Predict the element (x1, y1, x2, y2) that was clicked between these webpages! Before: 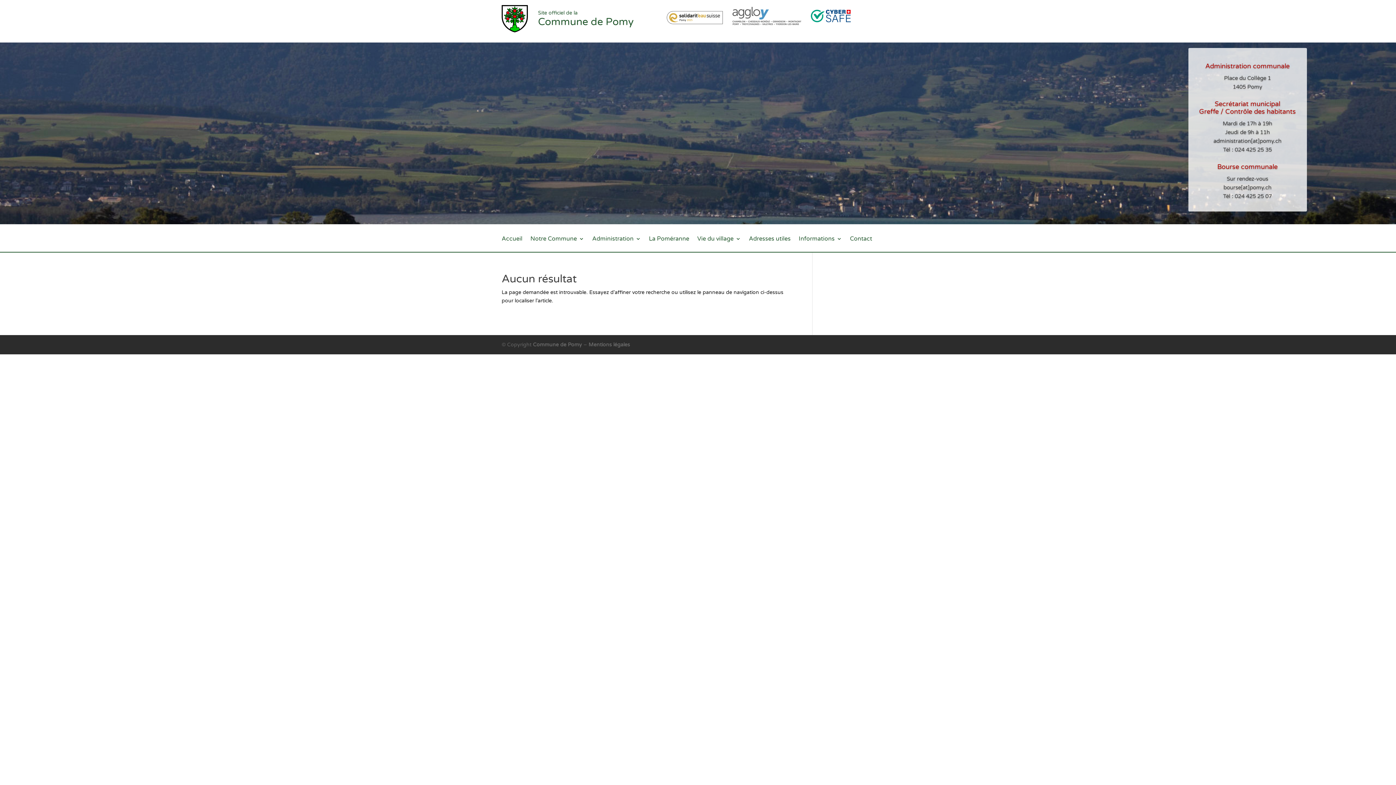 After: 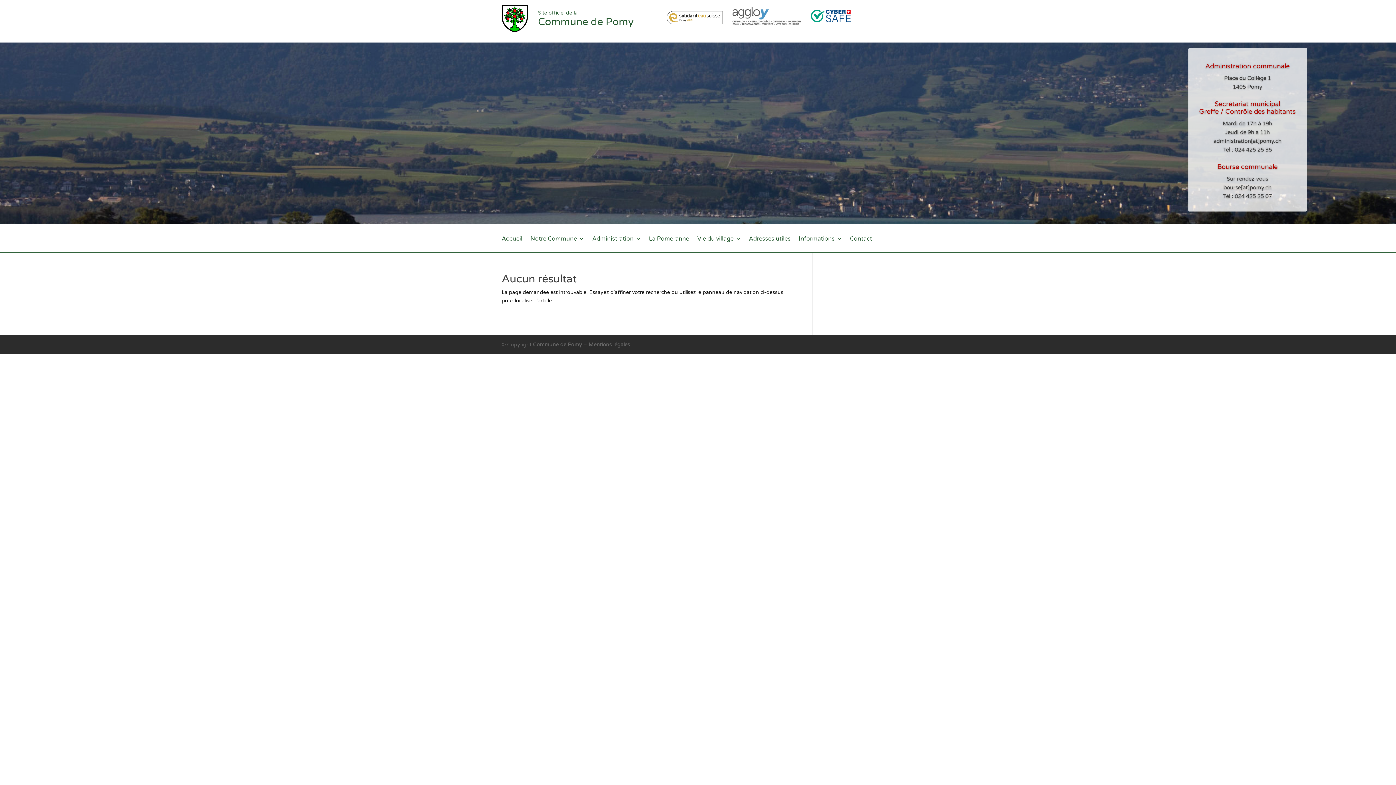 Action: label: Adresses utiles bbox: (749, 236, 790, 251)